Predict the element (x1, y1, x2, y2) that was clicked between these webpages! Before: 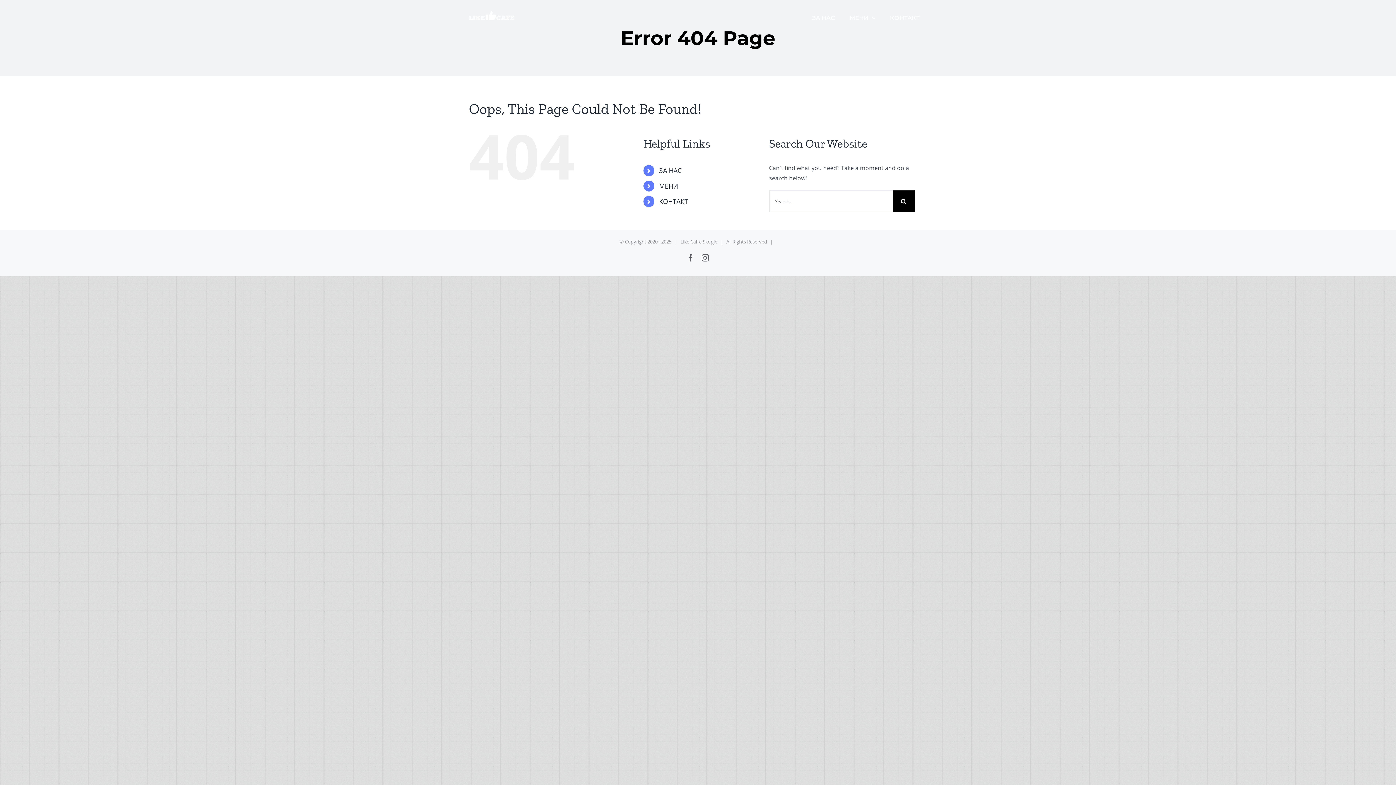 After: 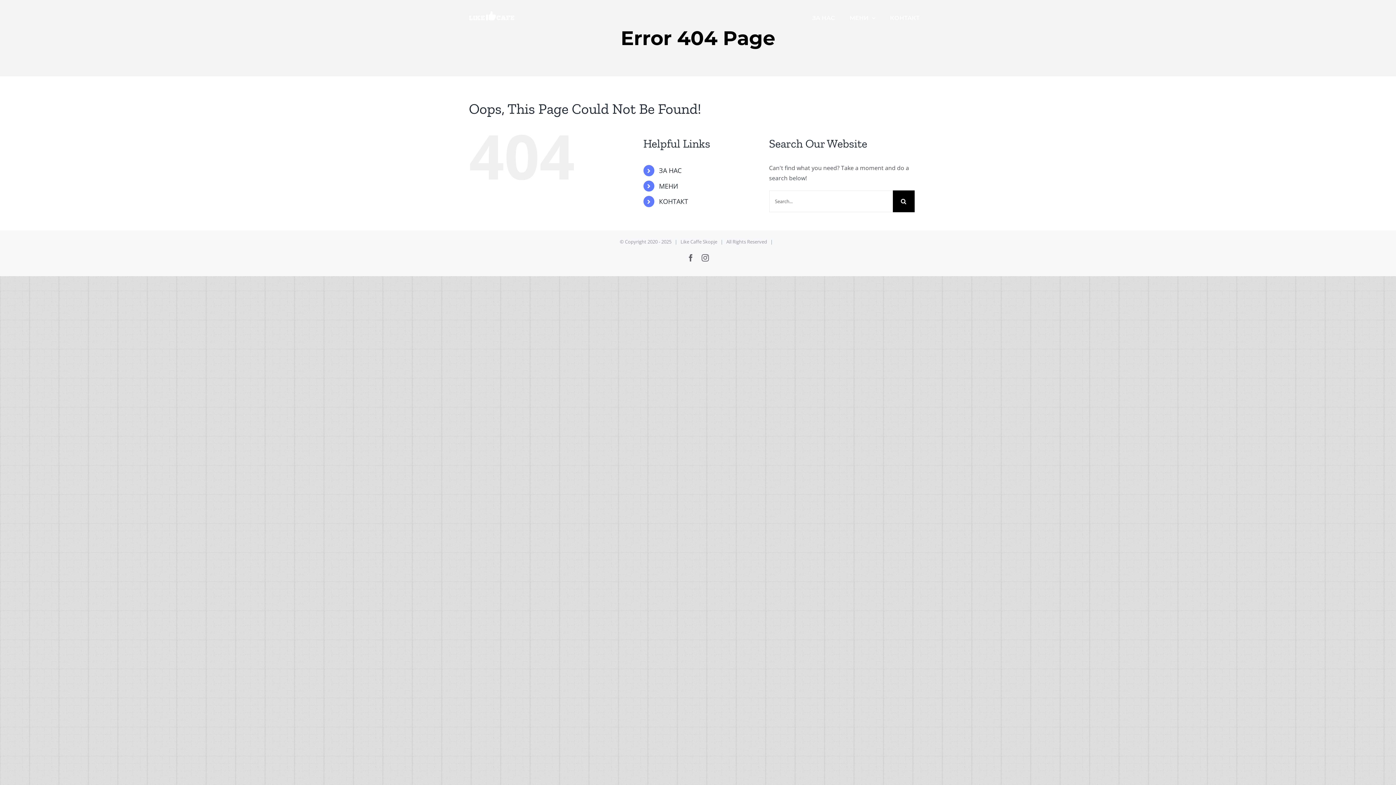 Action: bbox: (701, 254, 709, 261) label: Instagram